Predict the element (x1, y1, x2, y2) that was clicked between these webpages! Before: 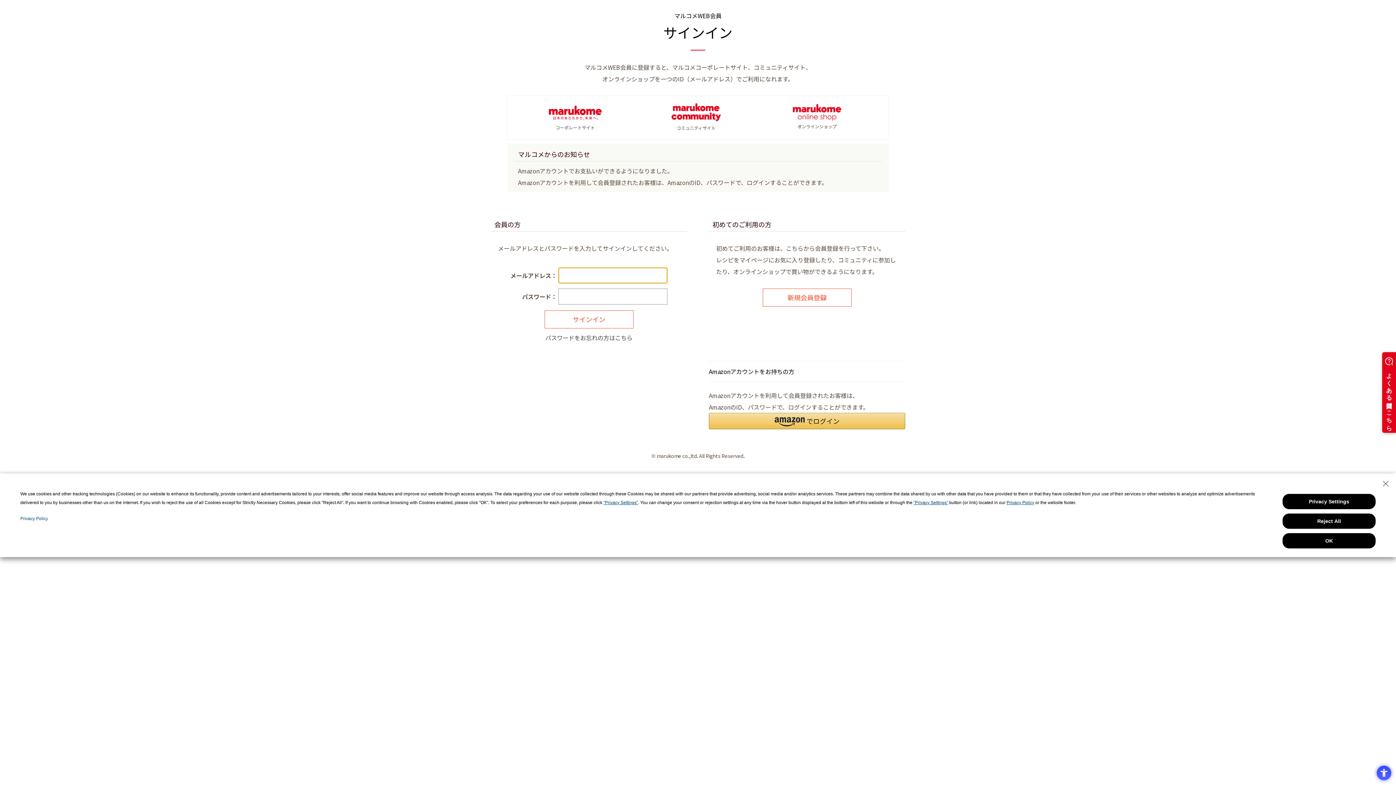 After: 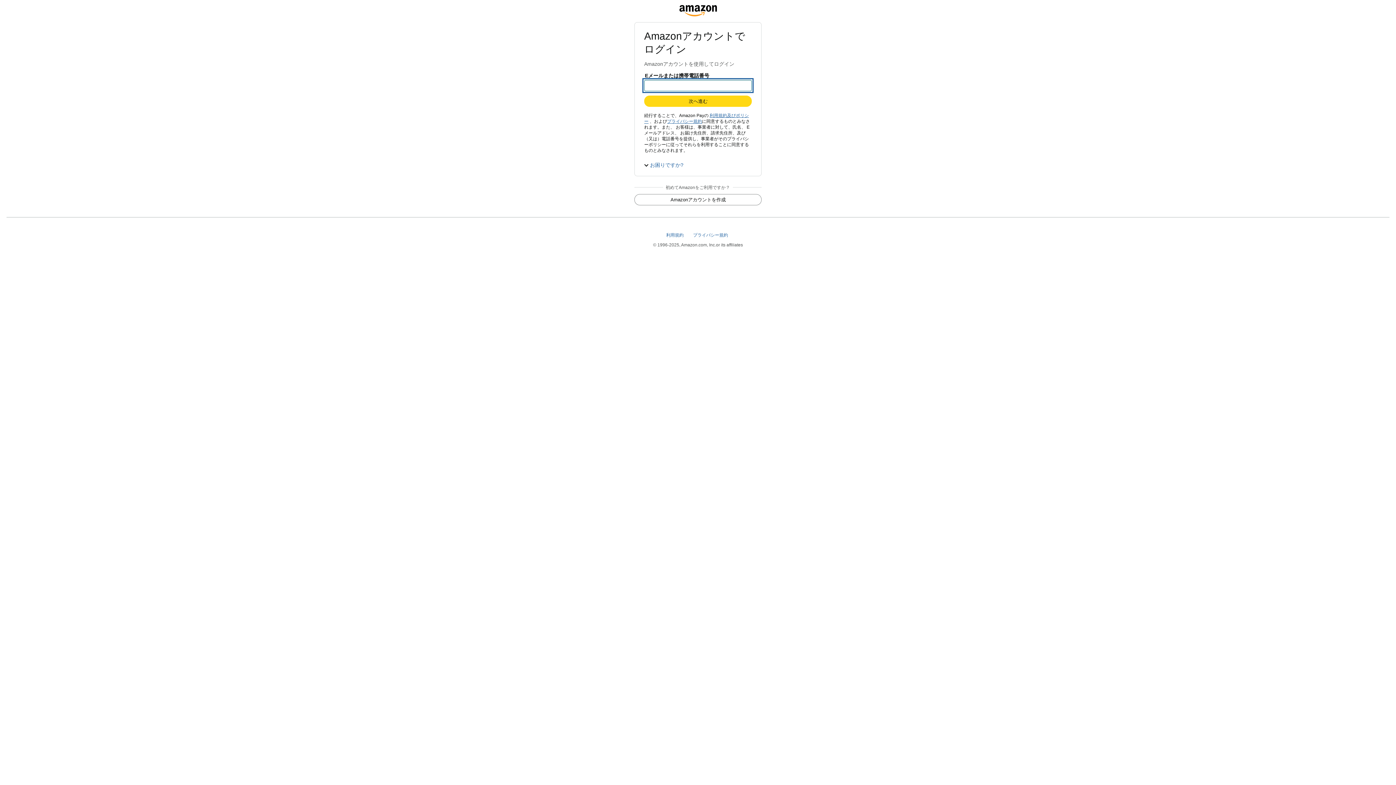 Action: bbox: (709, 413, 905, 429) label: Amazon Pay - Amazonアカウントをお使いください